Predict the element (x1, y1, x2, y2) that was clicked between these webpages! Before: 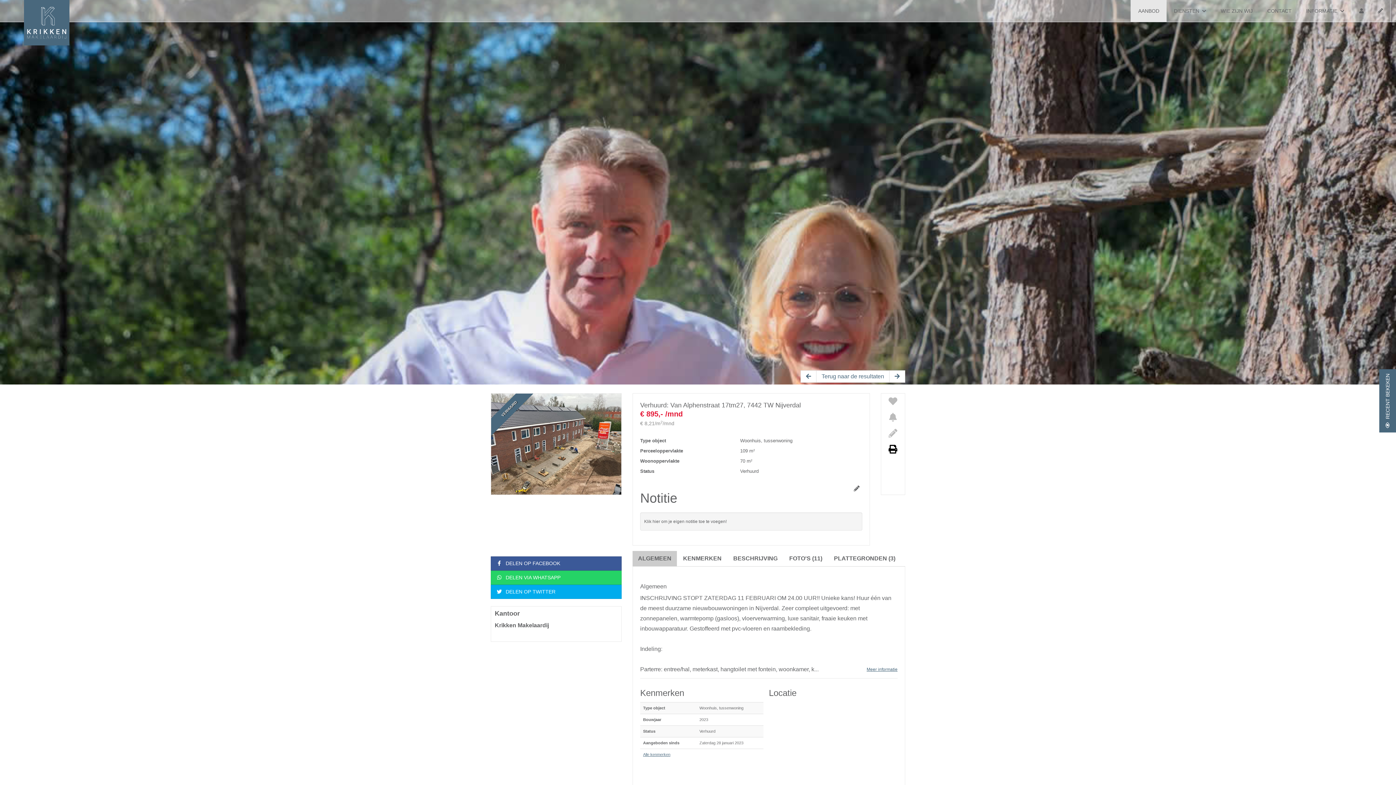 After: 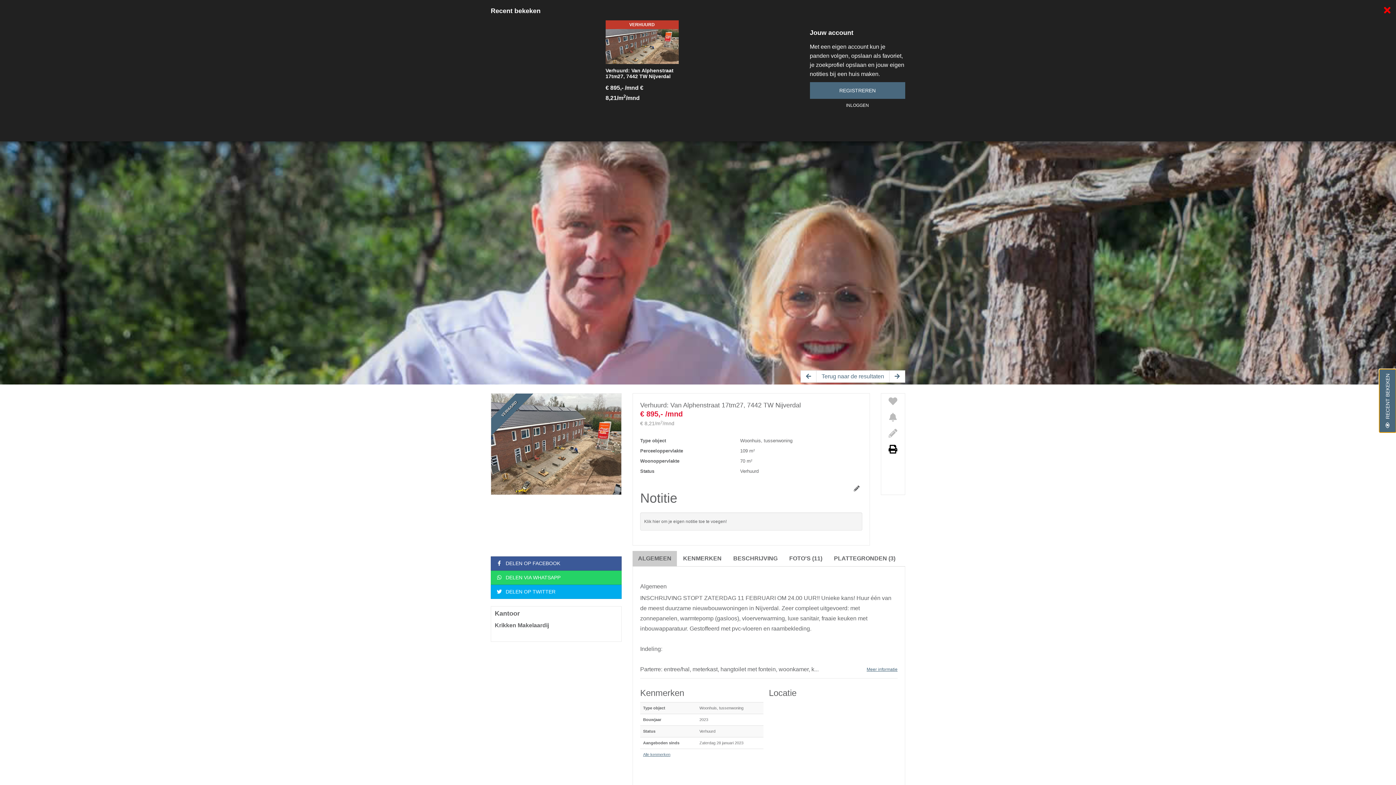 Action: bbox: (1379, 369, 1396, 432) label:  RECENT BEKEKEN